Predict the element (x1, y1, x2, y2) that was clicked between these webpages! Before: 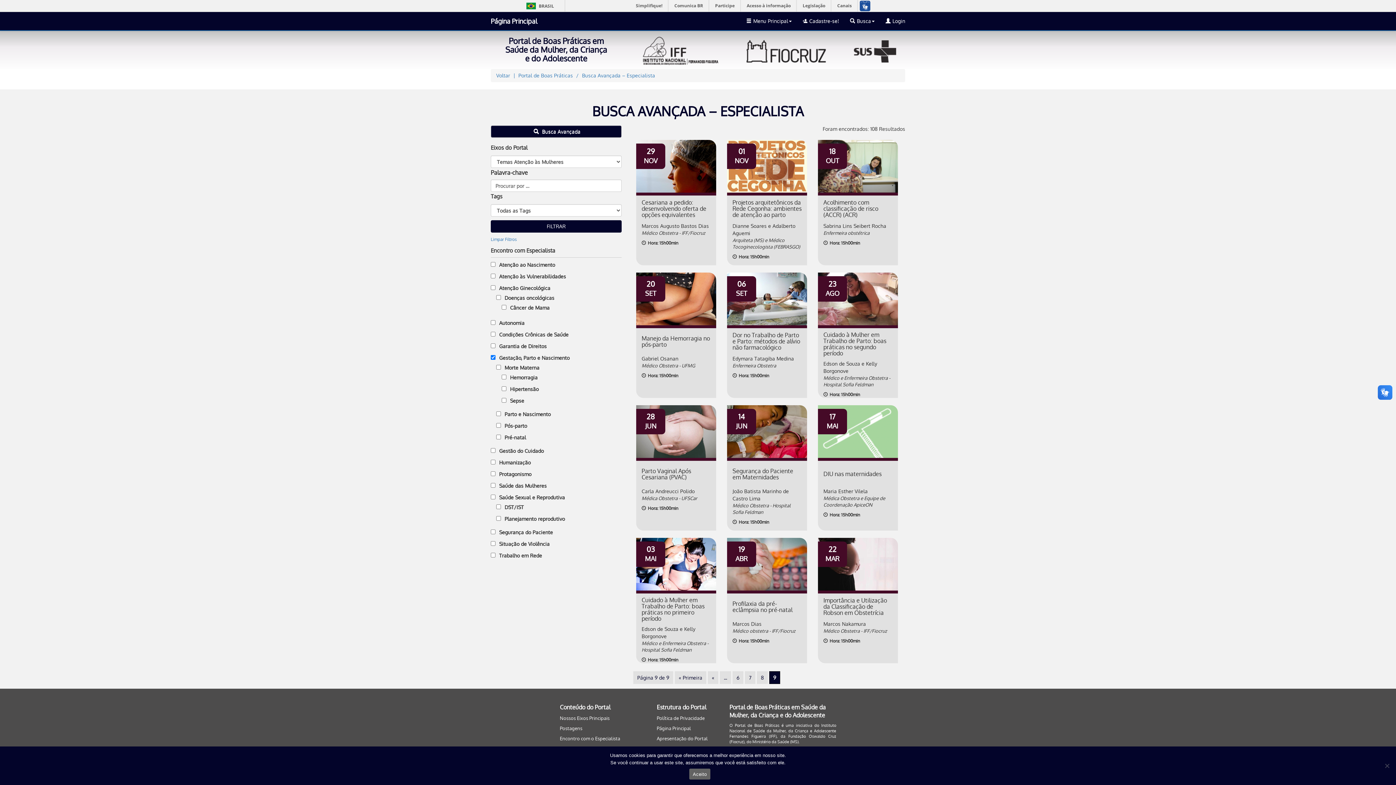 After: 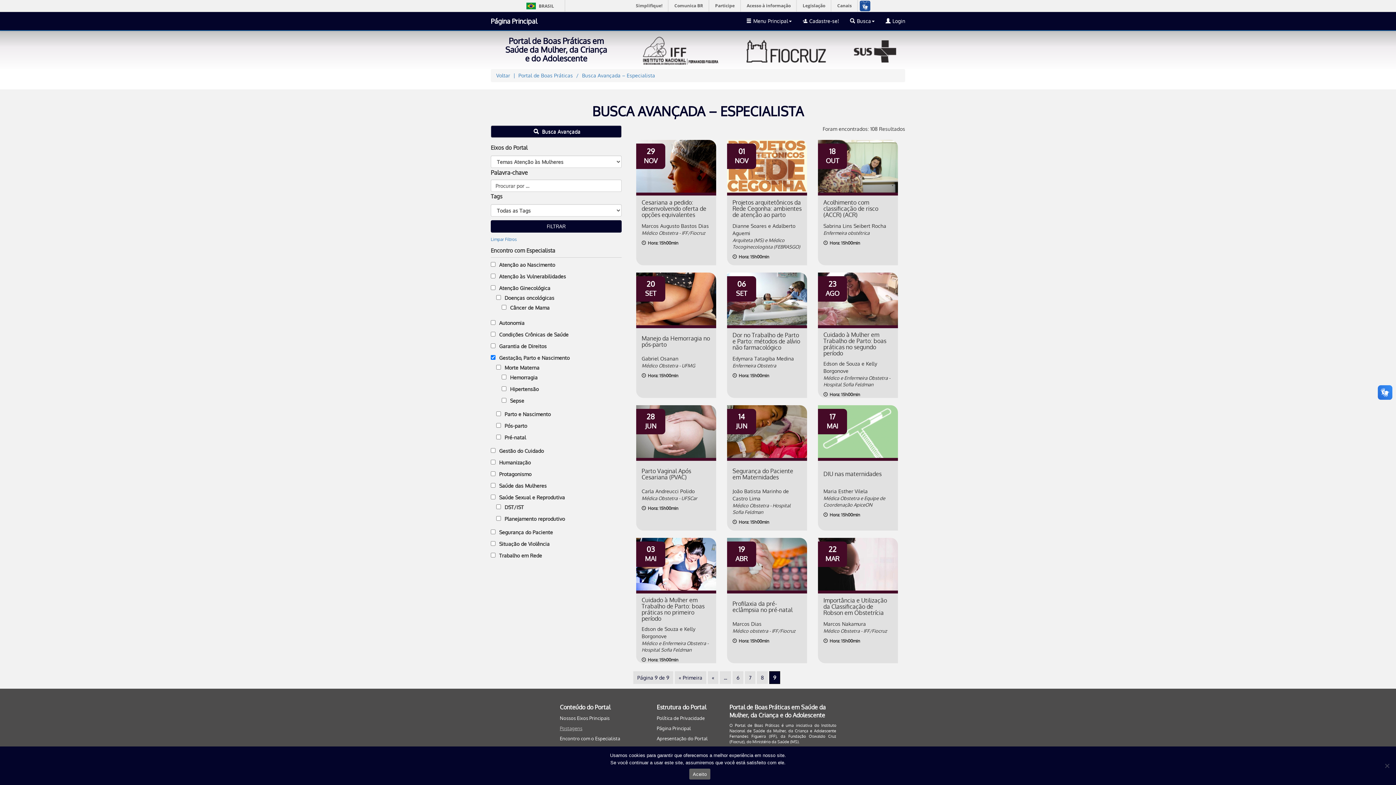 Action: label: Postagens bbox: (560, 725, 582, 731)